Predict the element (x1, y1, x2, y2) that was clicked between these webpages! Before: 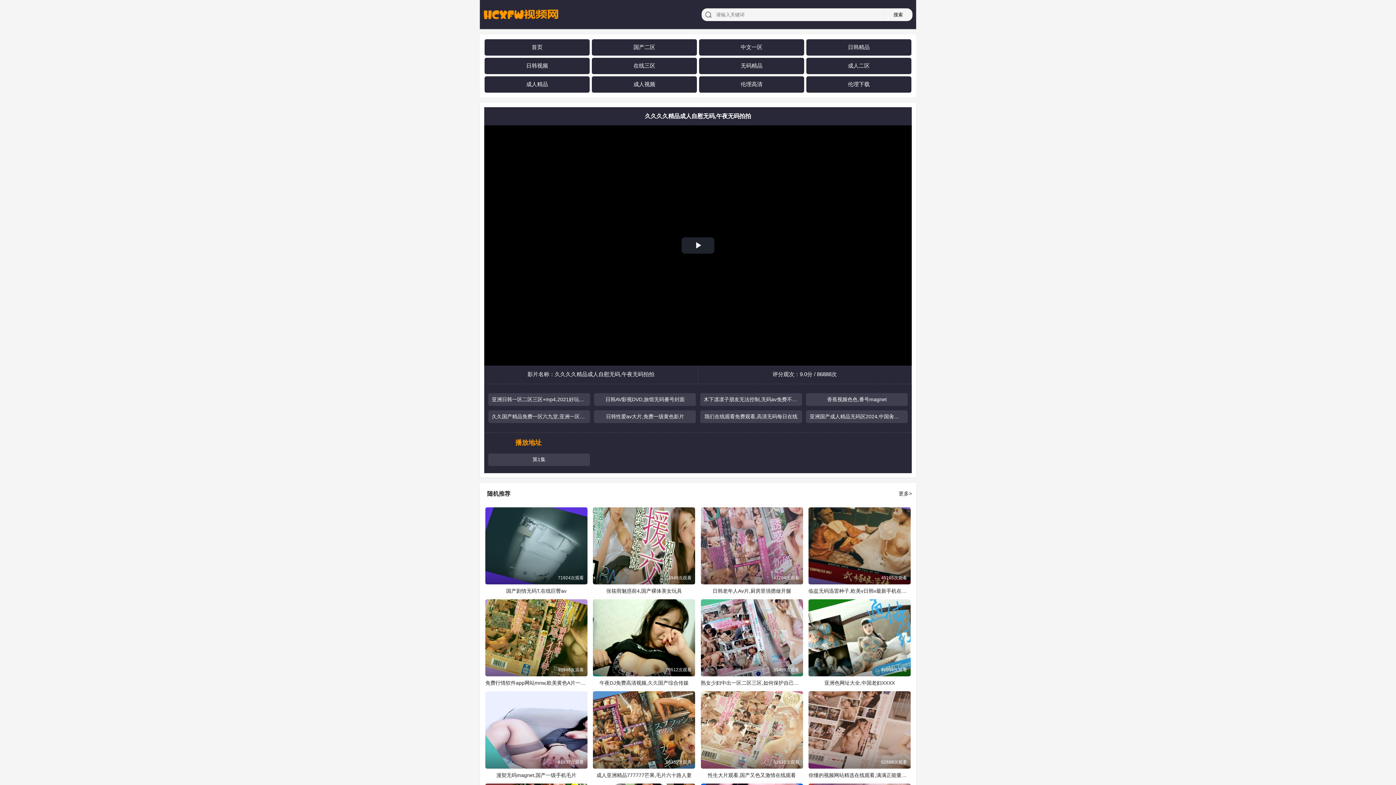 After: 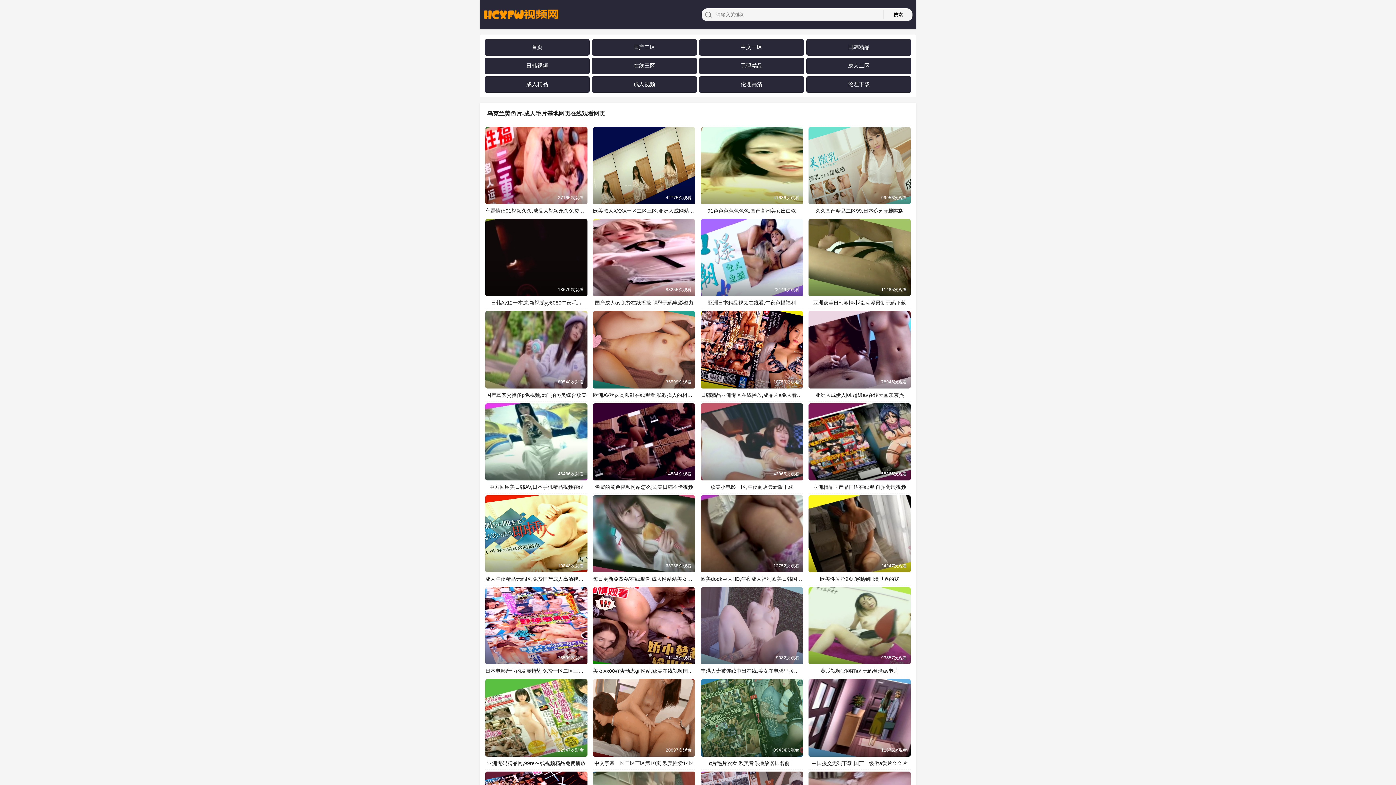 Action: label: 成人视频 bbox: (633, 80, 655, 87)